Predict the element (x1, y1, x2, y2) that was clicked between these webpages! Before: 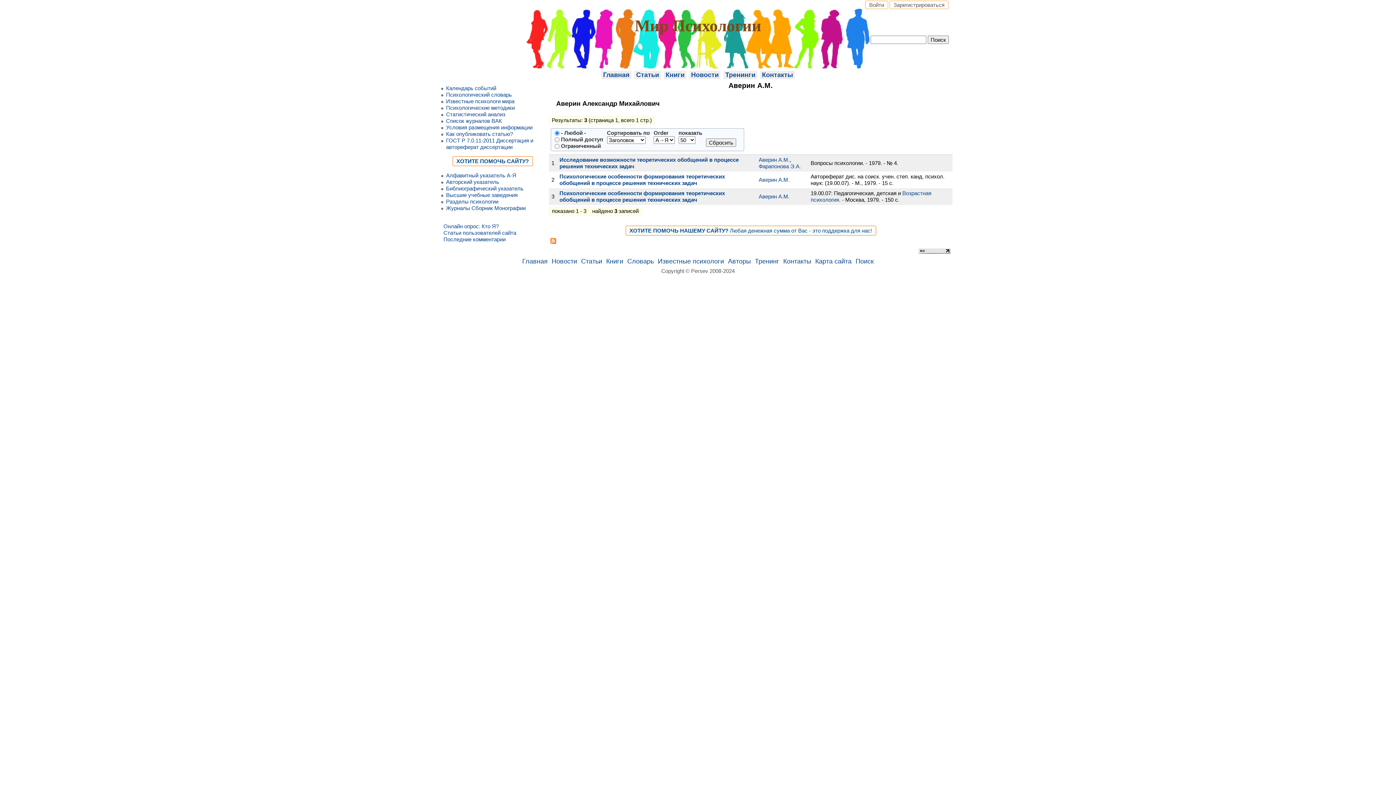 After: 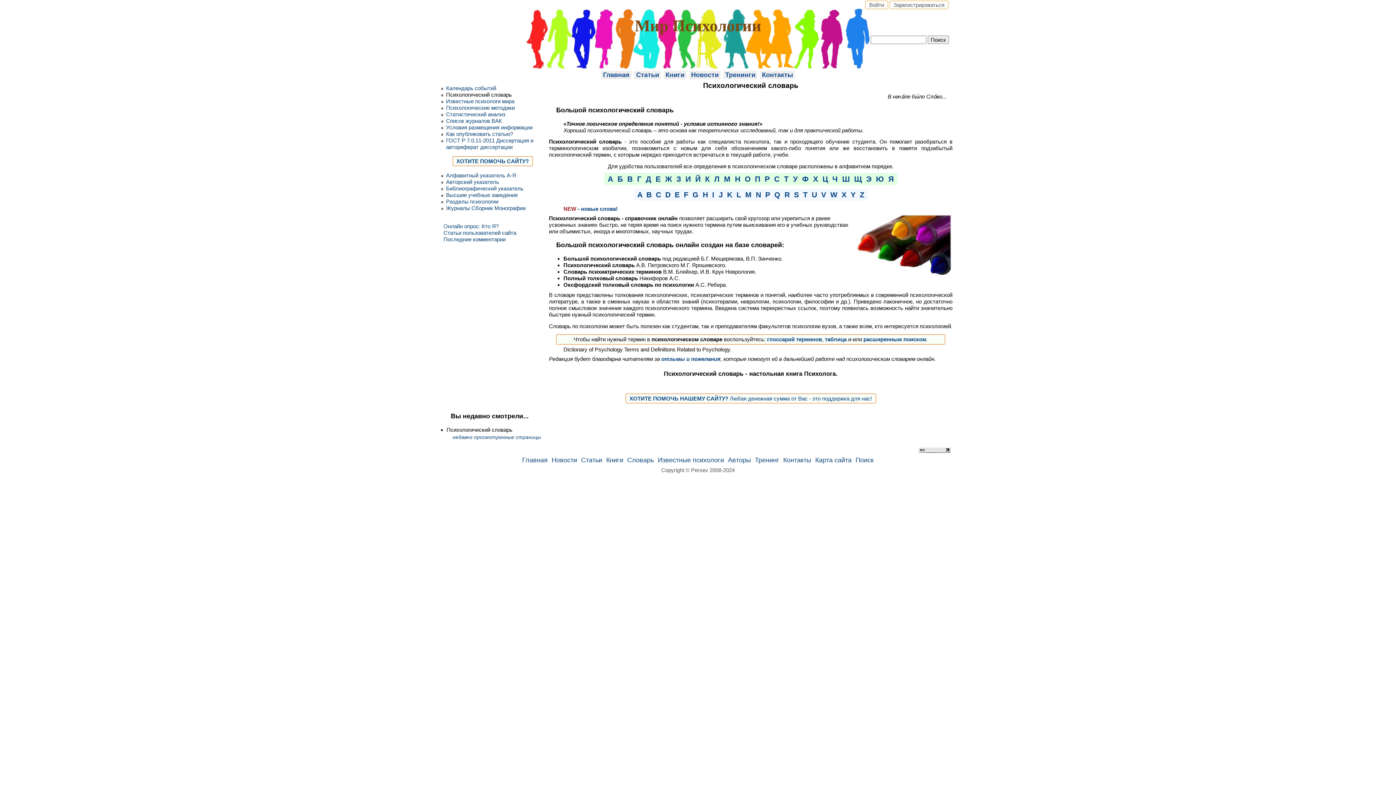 Action: label: Психологический словарь bbox: (446, 91, 512, 97)